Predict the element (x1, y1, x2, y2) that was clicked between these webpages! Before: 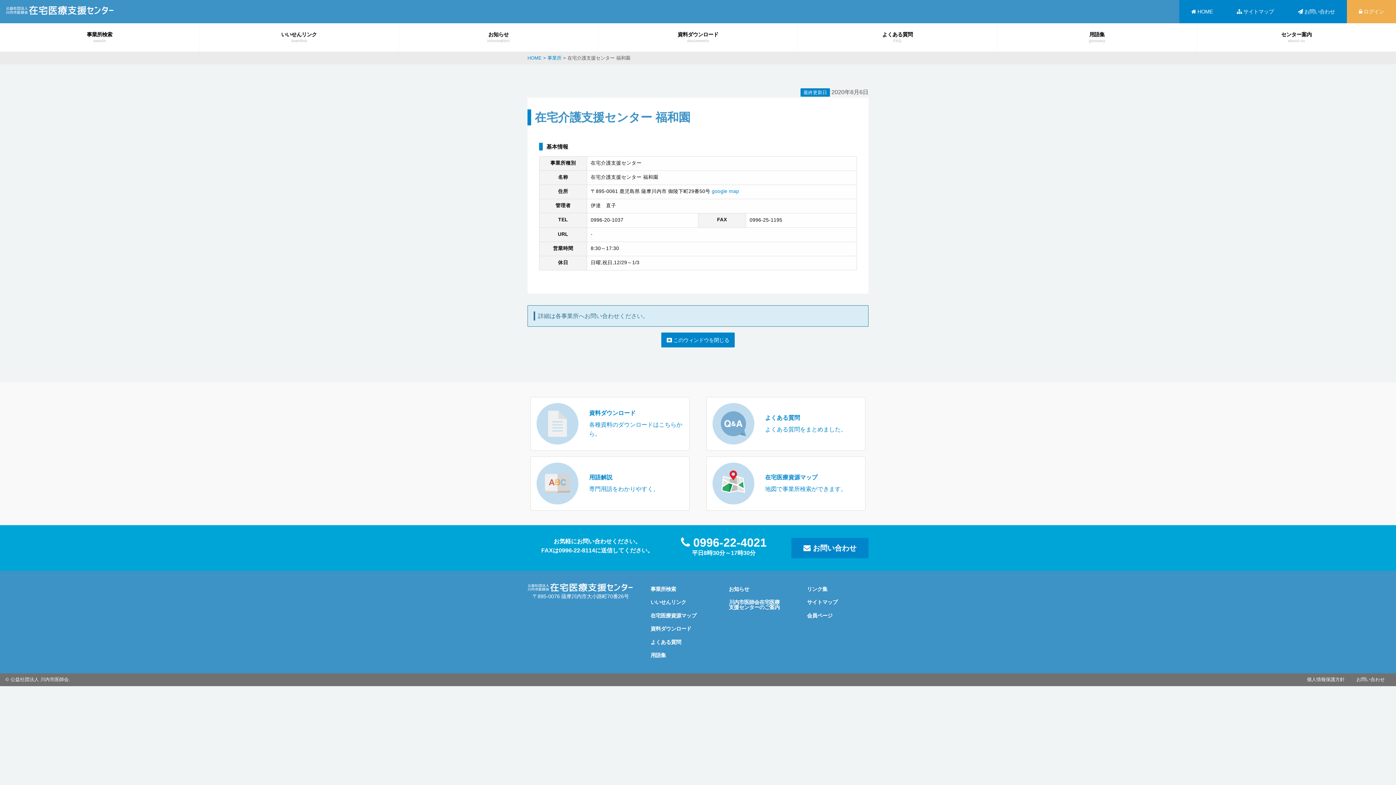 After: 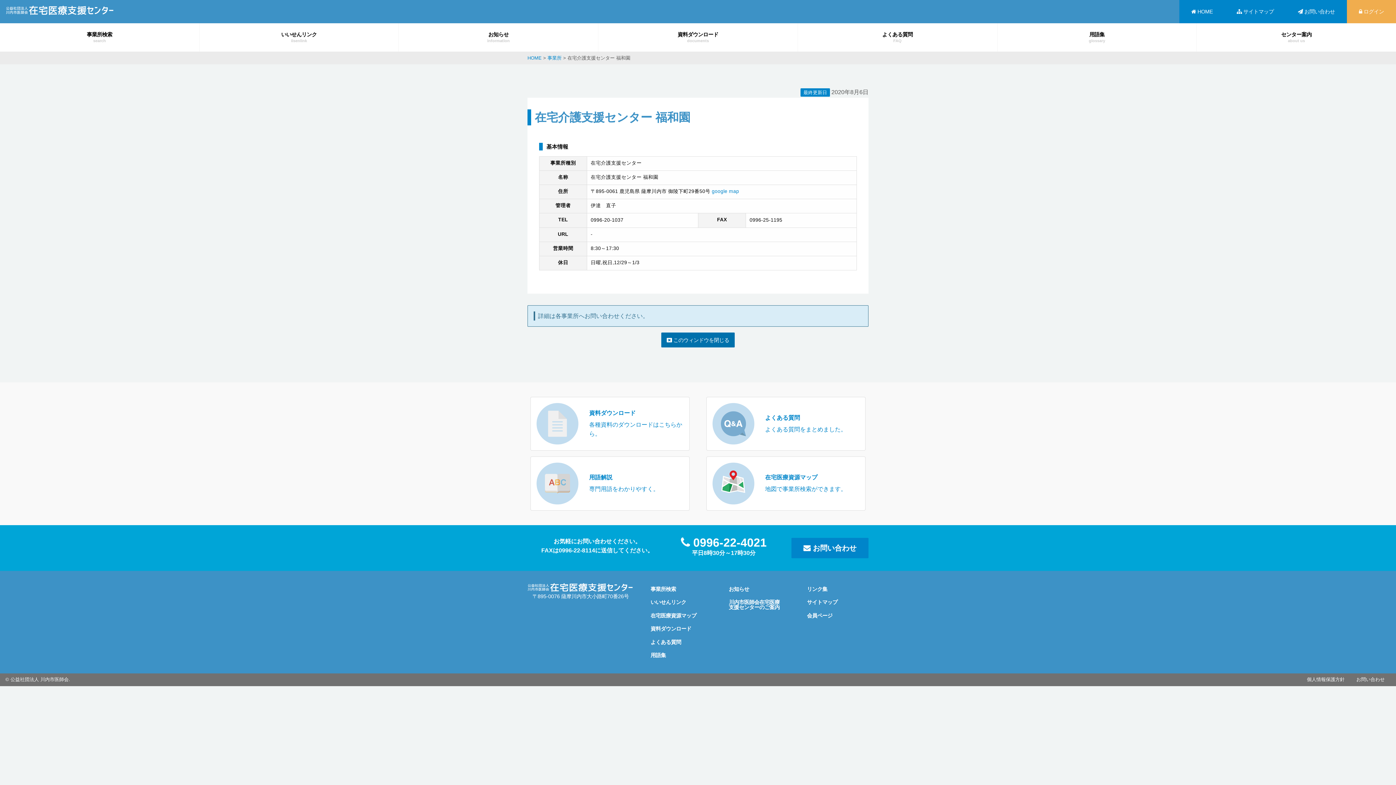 Action: bbox: (661, 332, 735, 347) label:  このウィンドウを閉じる